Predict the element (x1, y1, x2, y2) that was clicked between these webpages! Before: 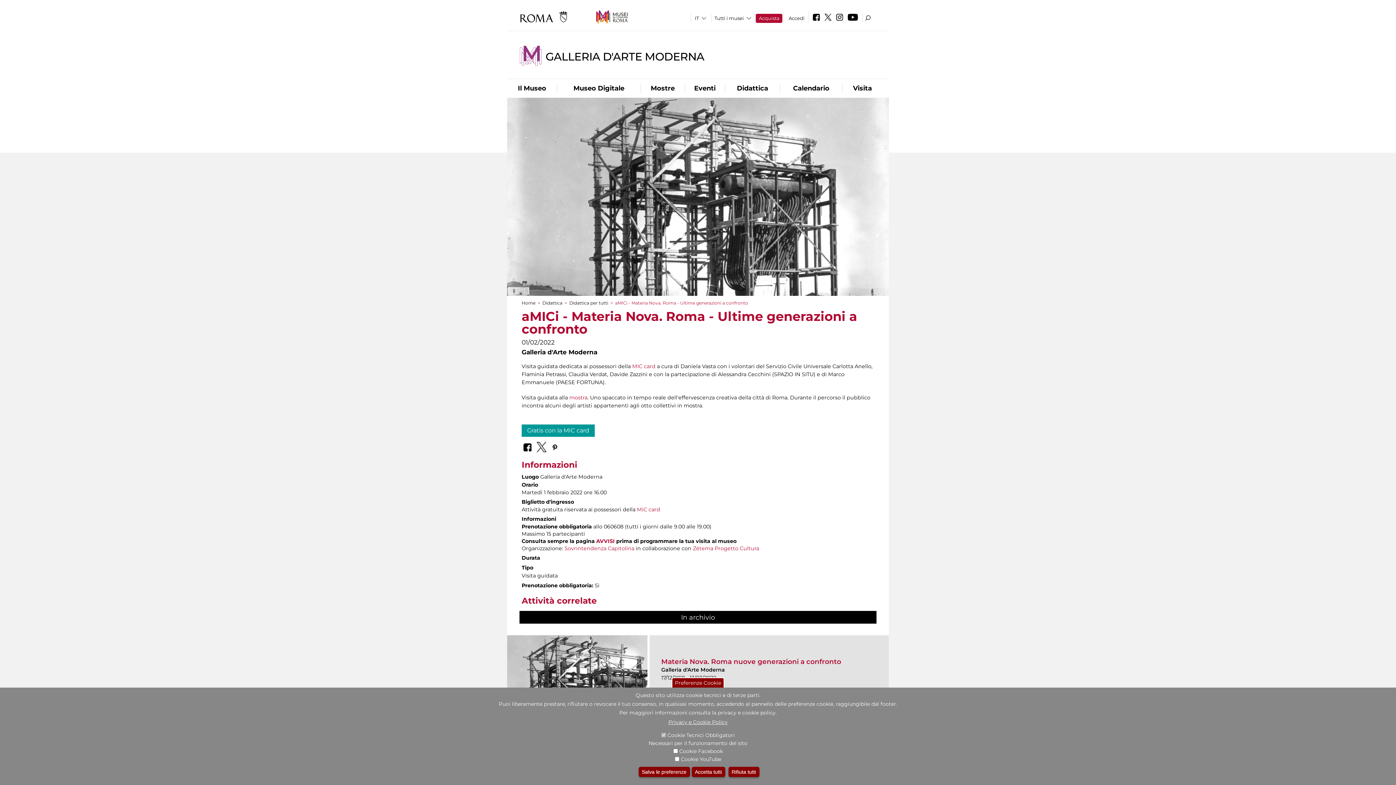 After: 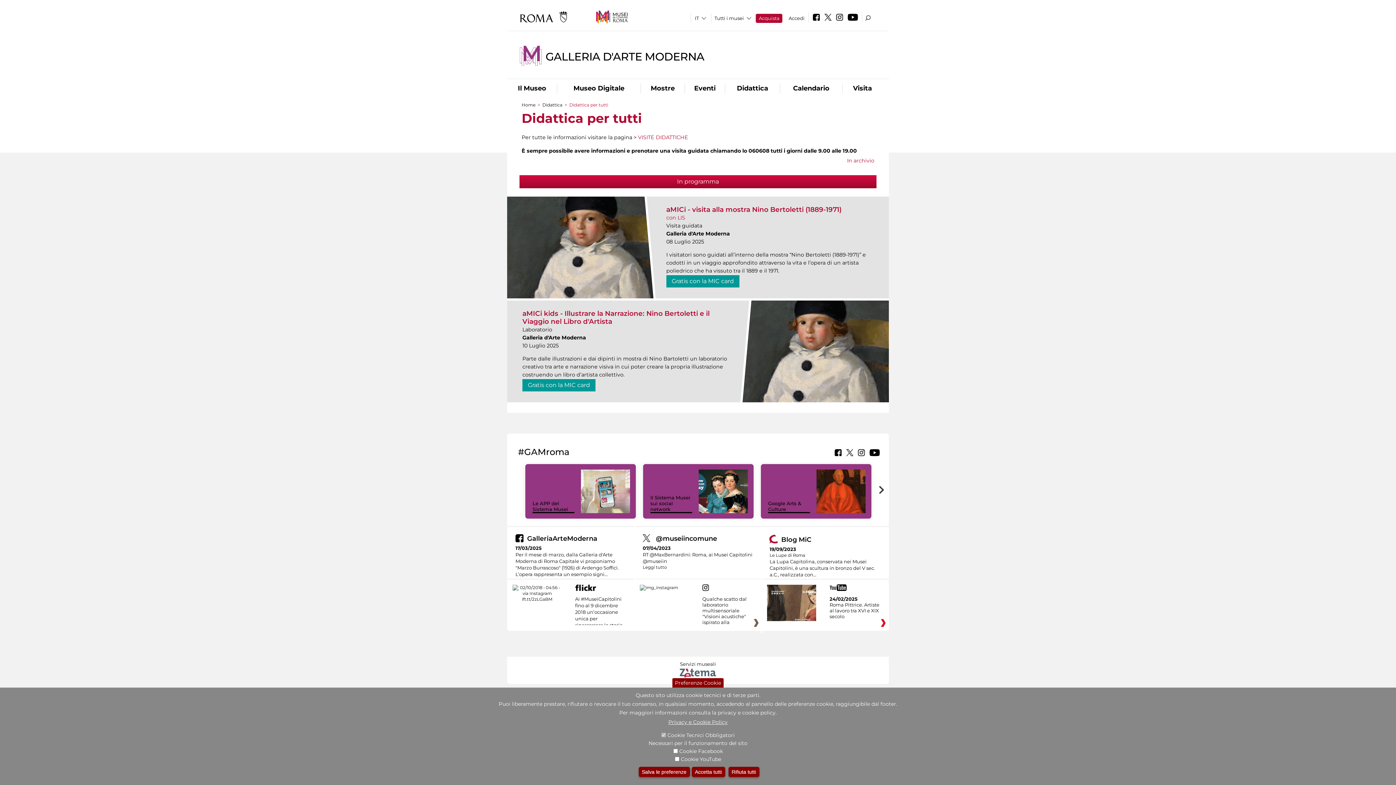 Action: bbox: (569, 300, 608, 305) label: Didattica per tutti